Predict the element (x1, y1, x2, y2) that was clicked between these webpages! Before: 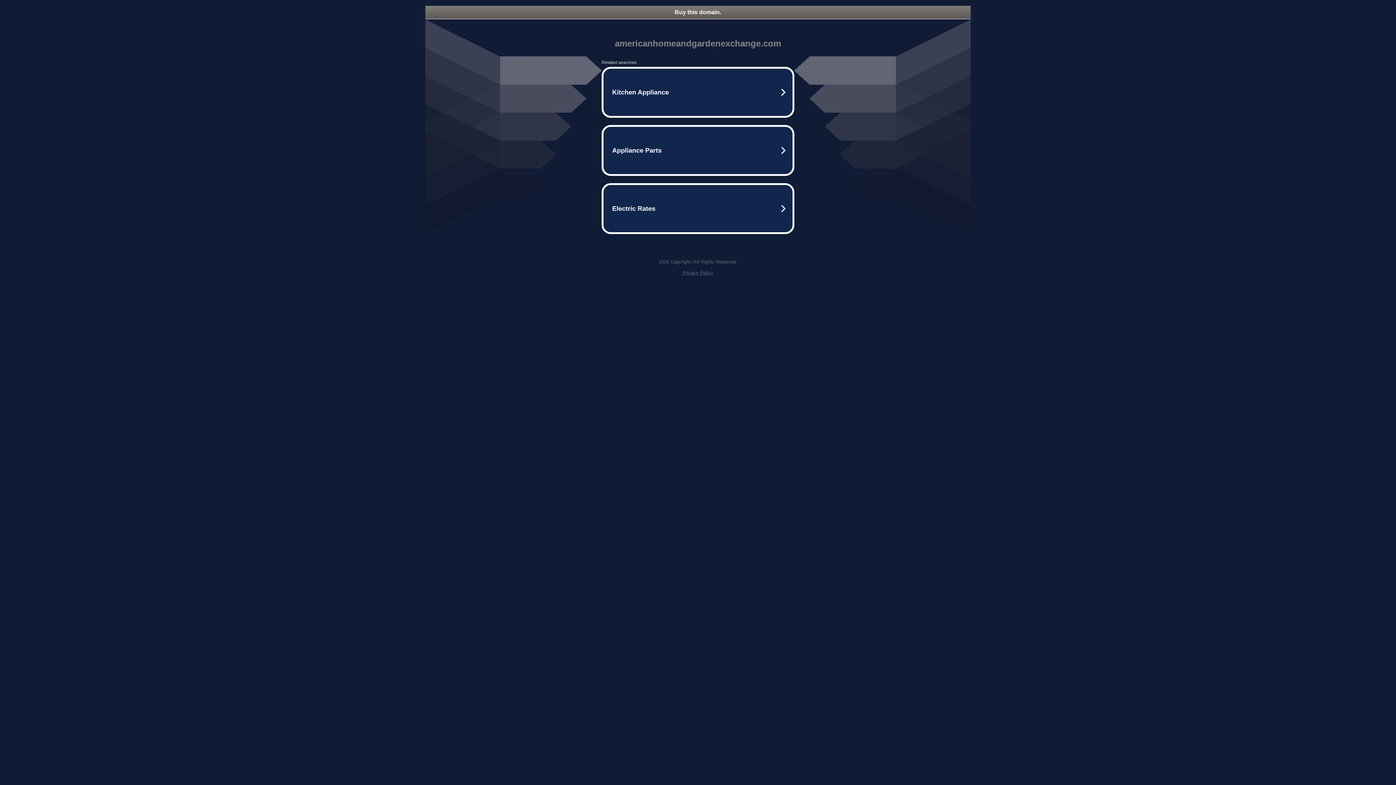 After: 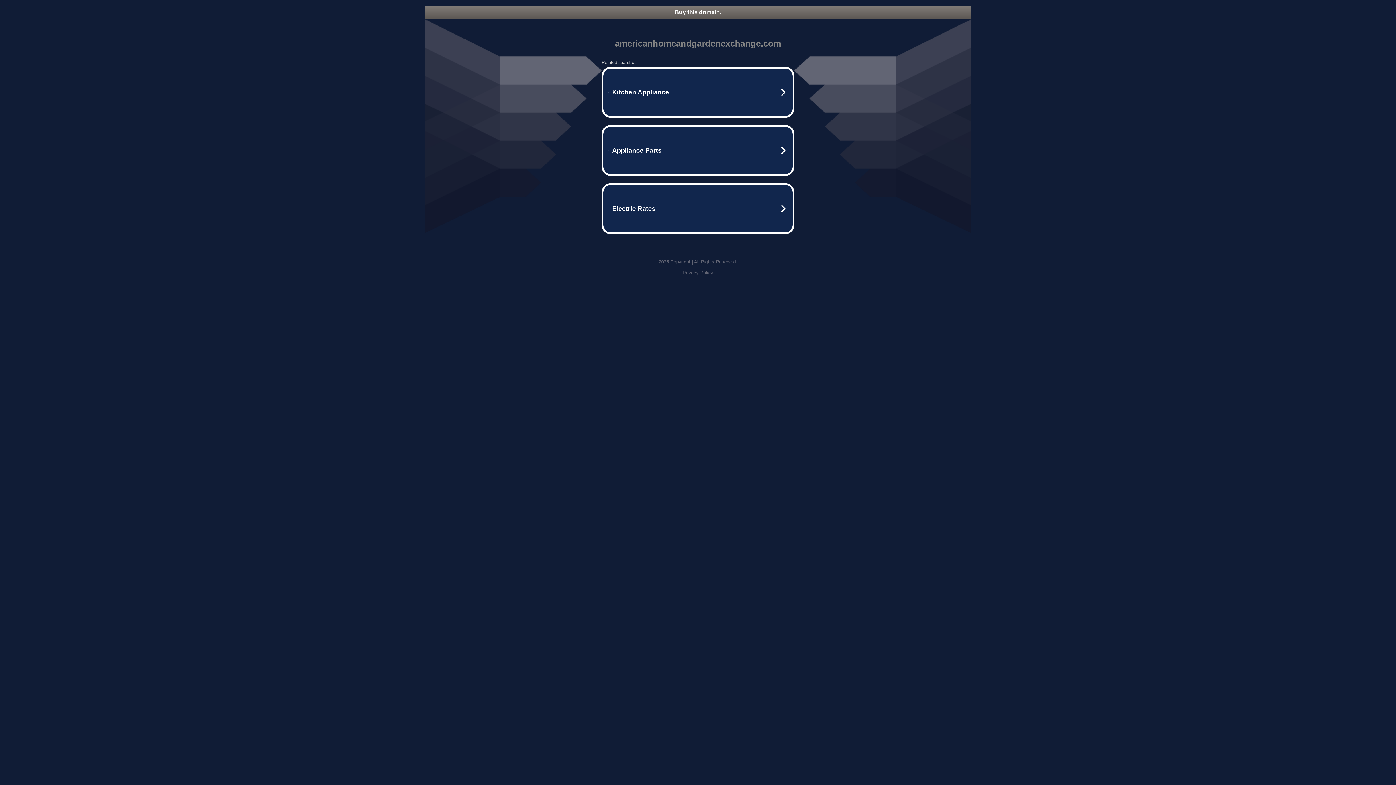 Action: bbox: (425, 5, 970, 18) label: Buy this domain.